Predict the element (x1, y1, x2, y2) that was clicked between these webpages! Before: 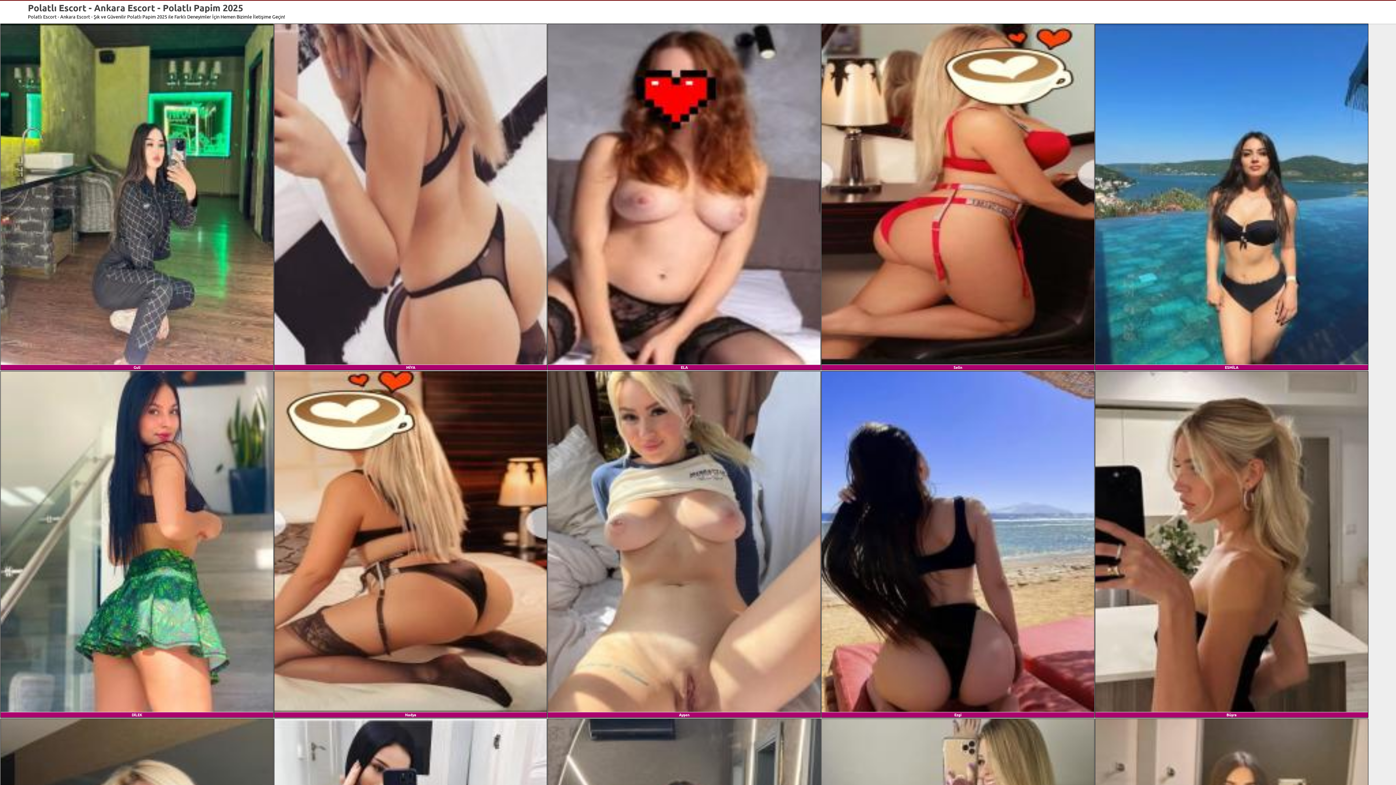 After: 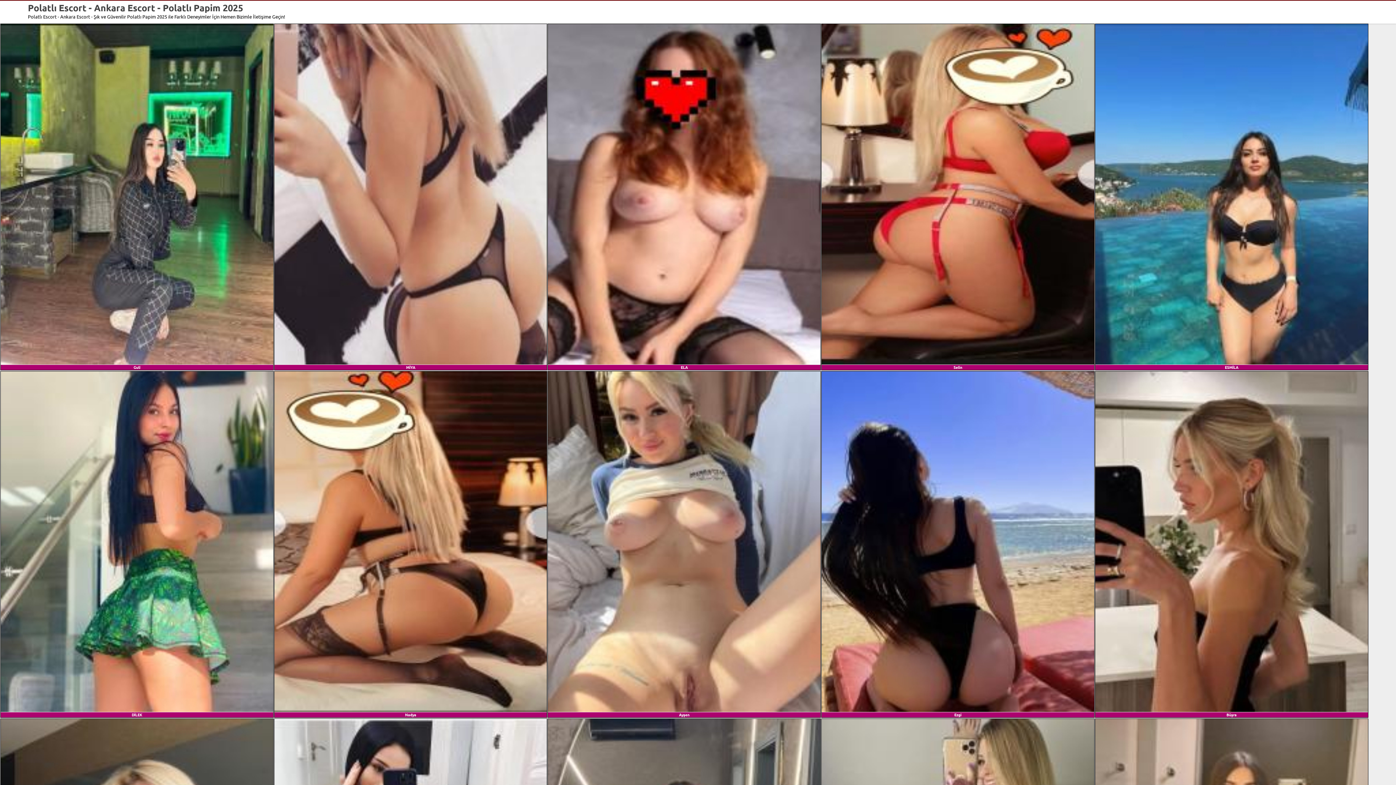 Action: bbox: (0, 706, 273, 713)